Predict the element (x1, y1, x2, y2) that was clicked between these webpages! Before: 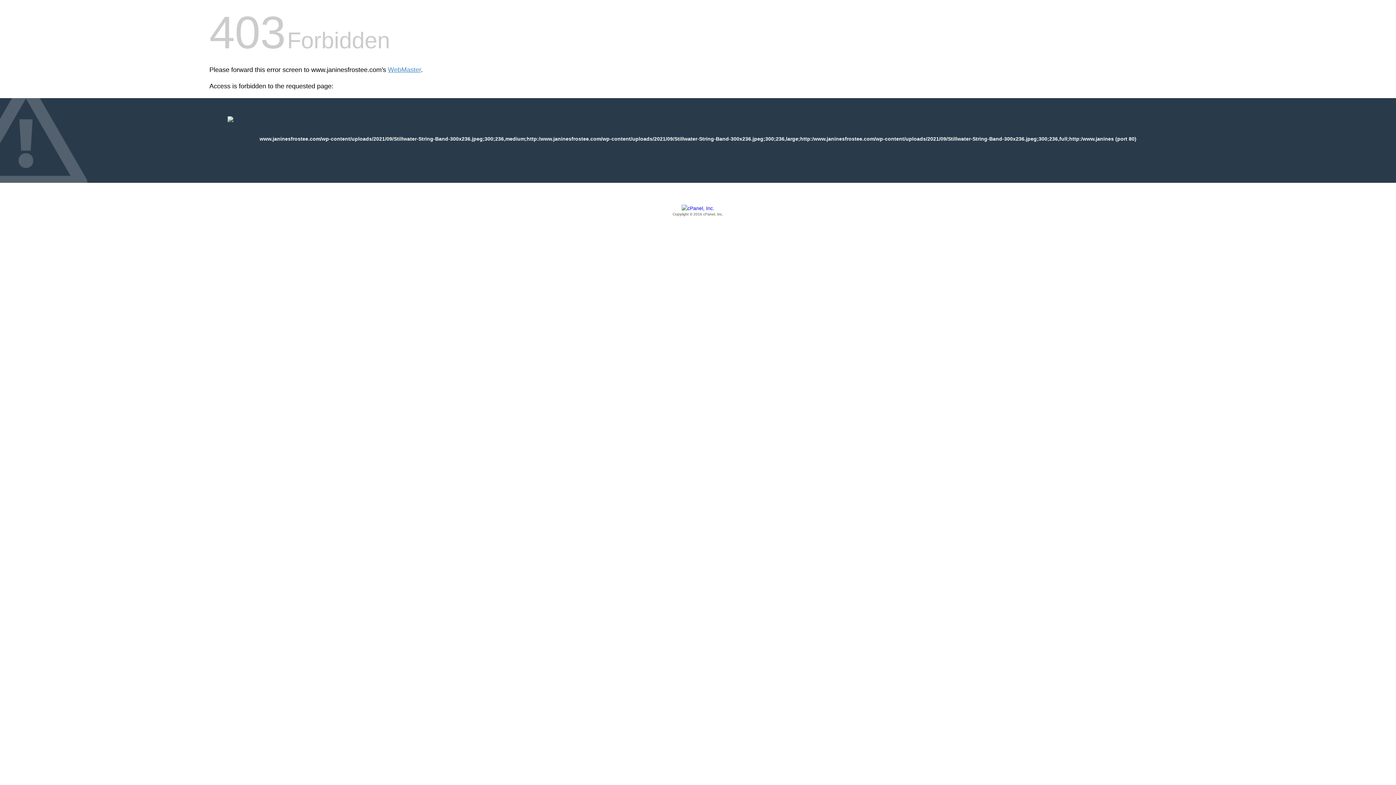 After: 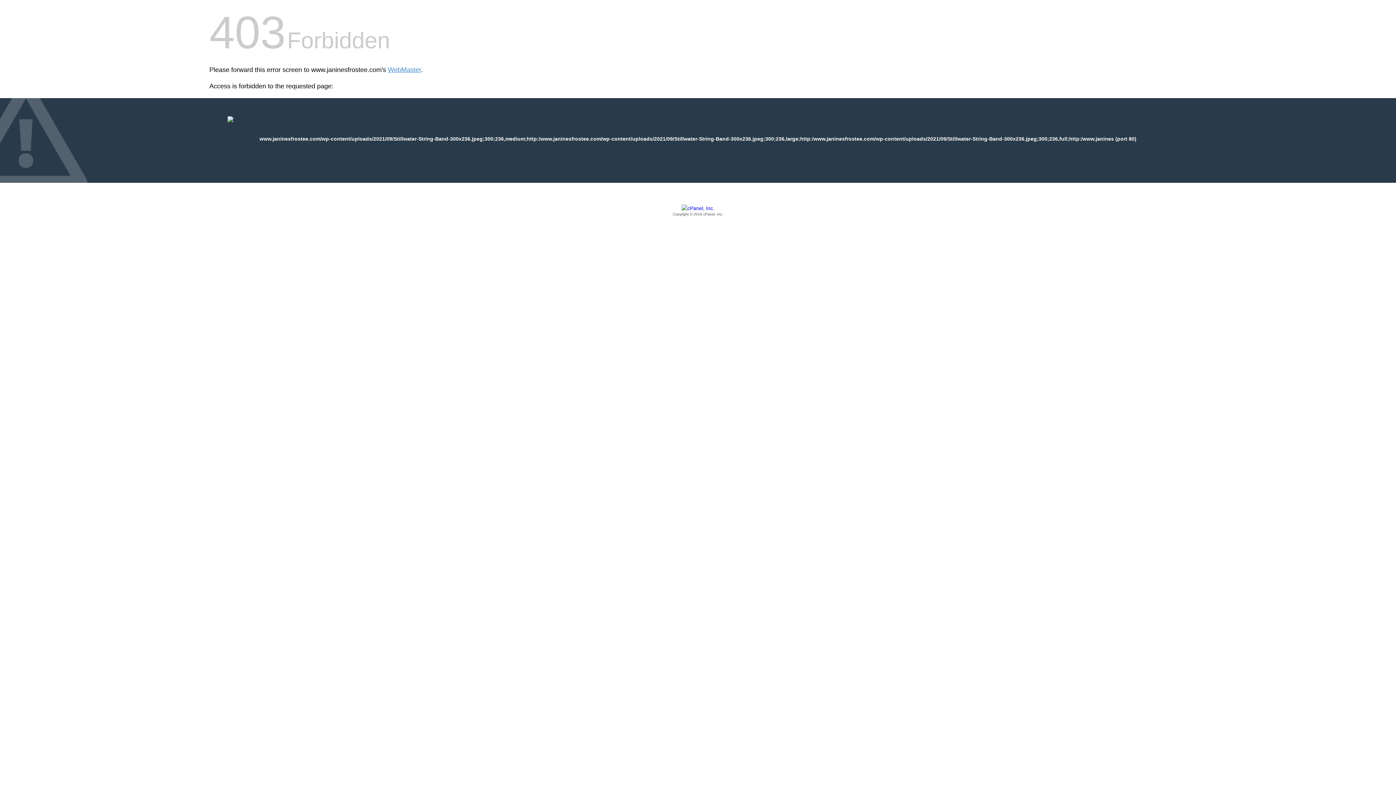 Action: bbox: (209, 205, 1186, 217) label: Copyright © 2016 cPanel, Inc.